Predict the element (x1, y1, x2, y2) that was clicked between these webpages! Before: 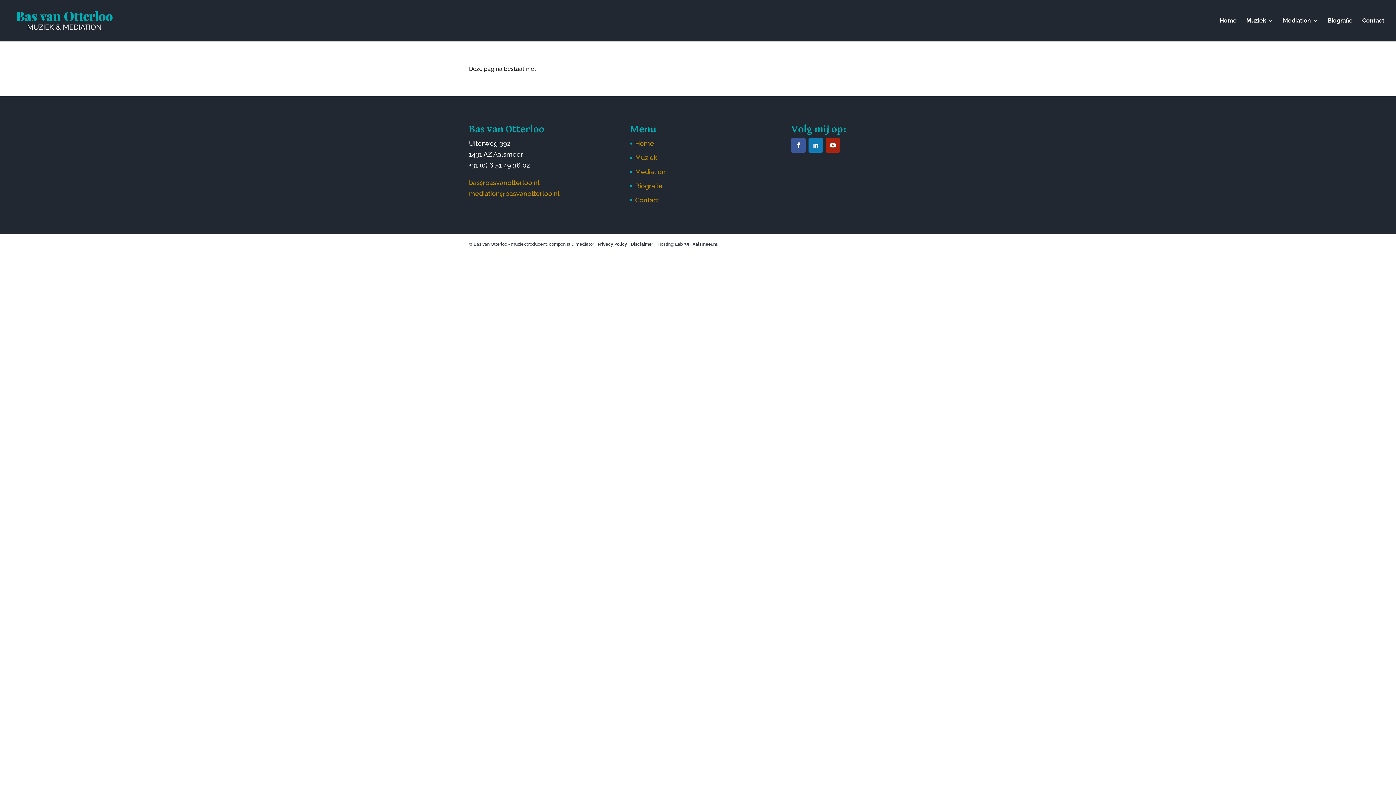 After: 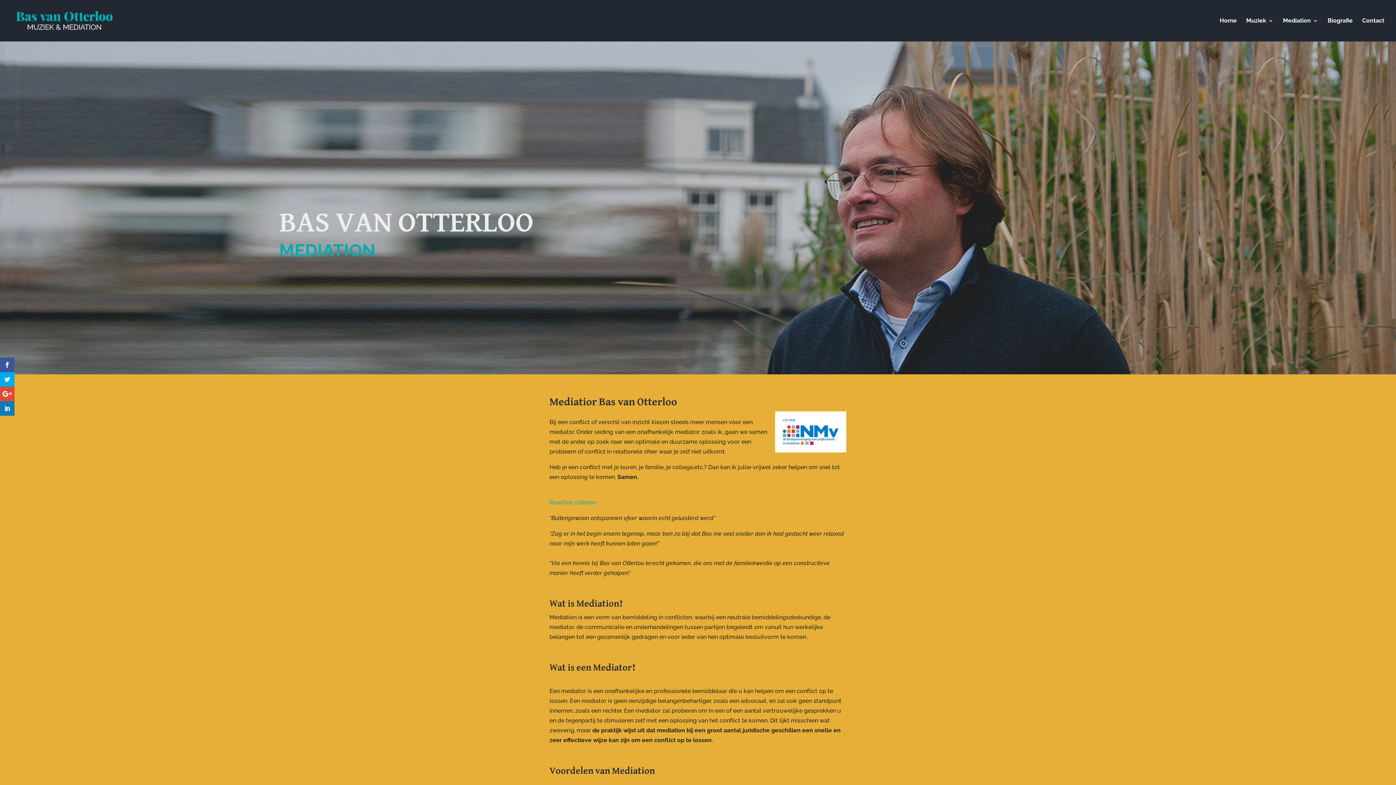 Action: label: Mediation bbox: (635, 167, 665, 175)